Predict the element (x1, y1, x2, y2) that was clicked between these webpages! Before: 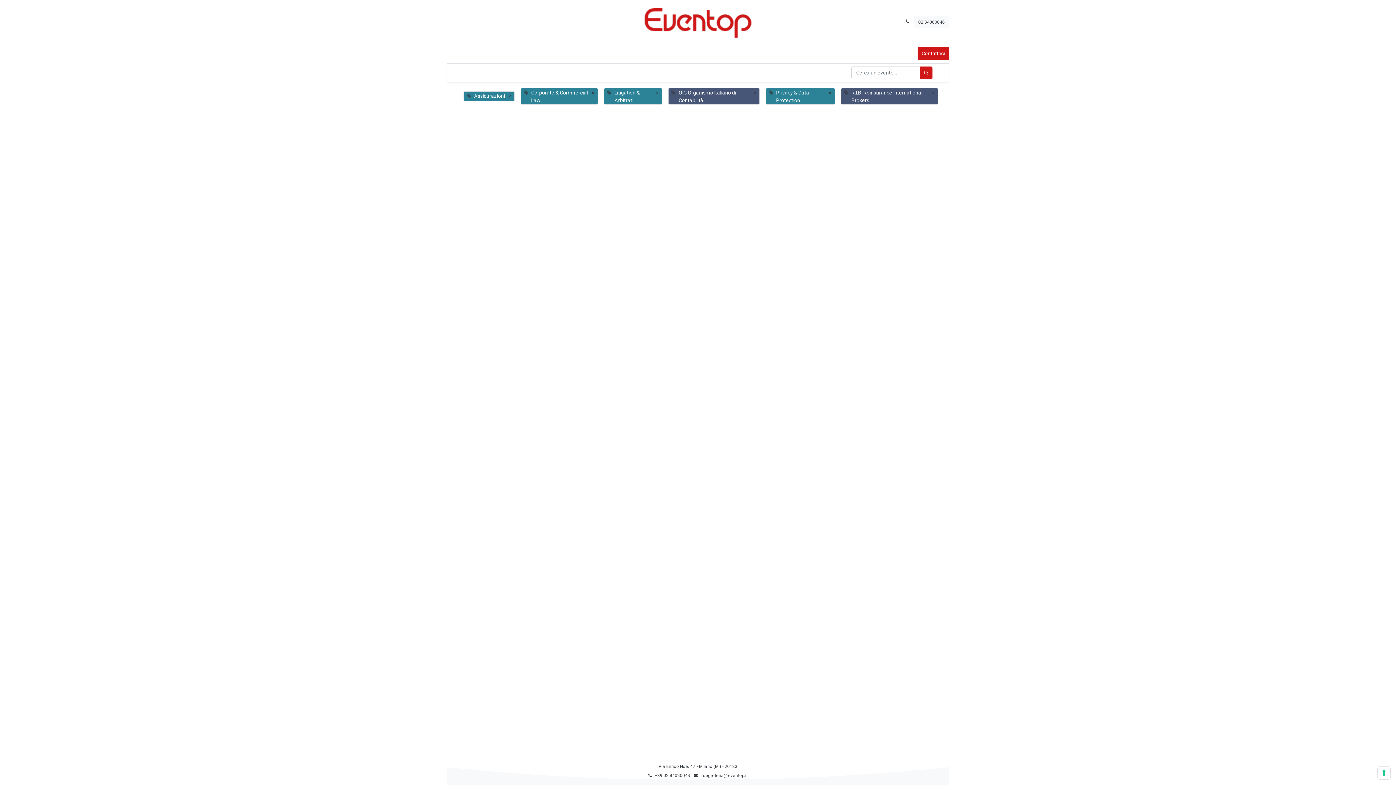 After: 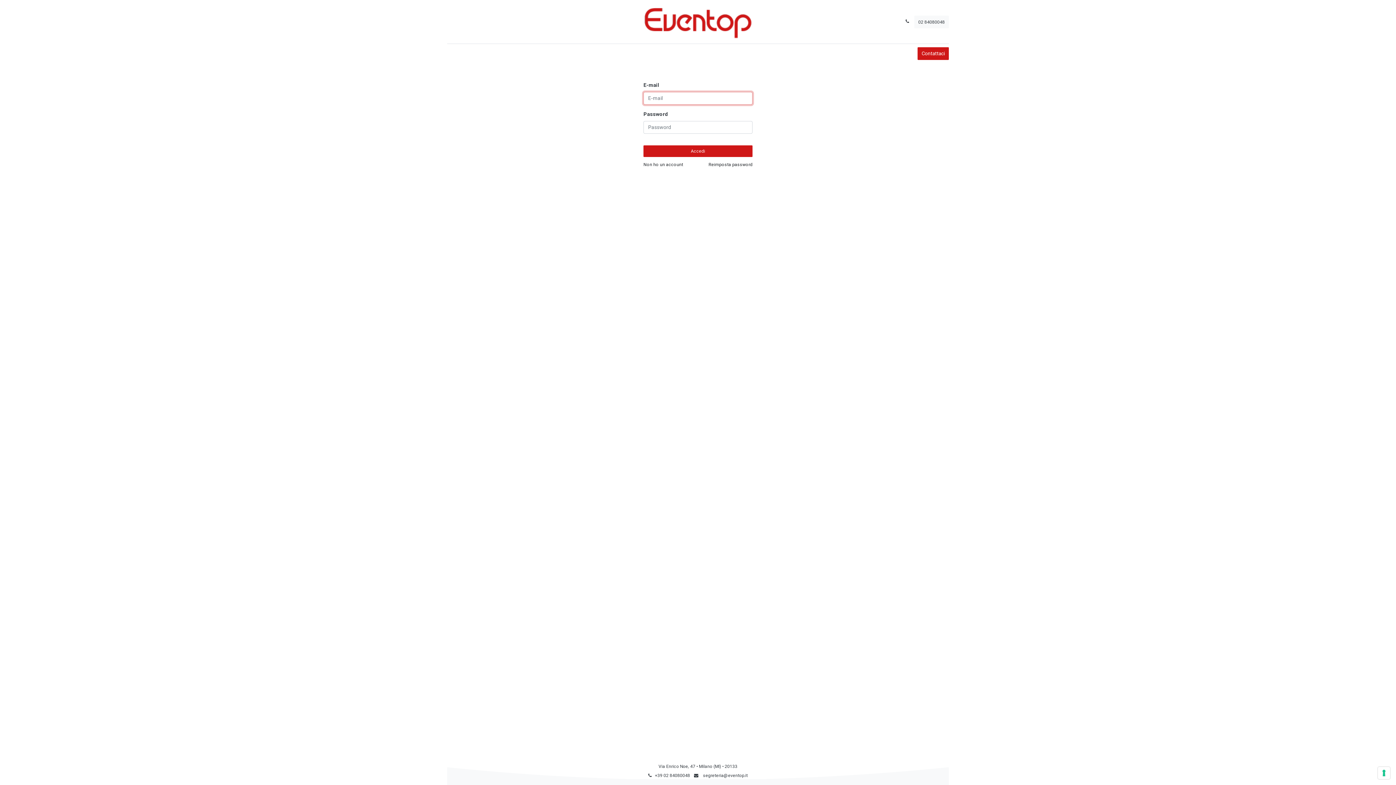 Action: bbox: (684, 46, 706, 60) label: Accedi